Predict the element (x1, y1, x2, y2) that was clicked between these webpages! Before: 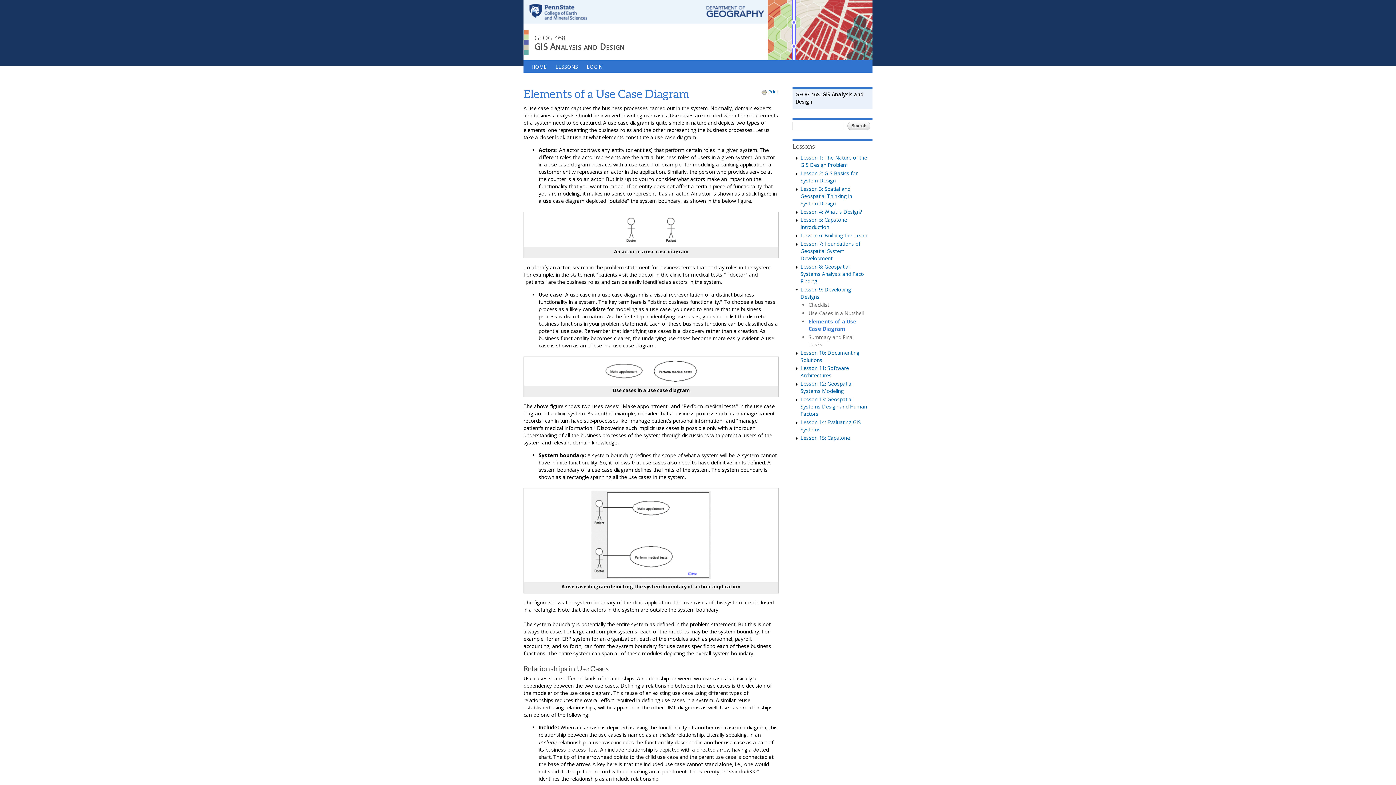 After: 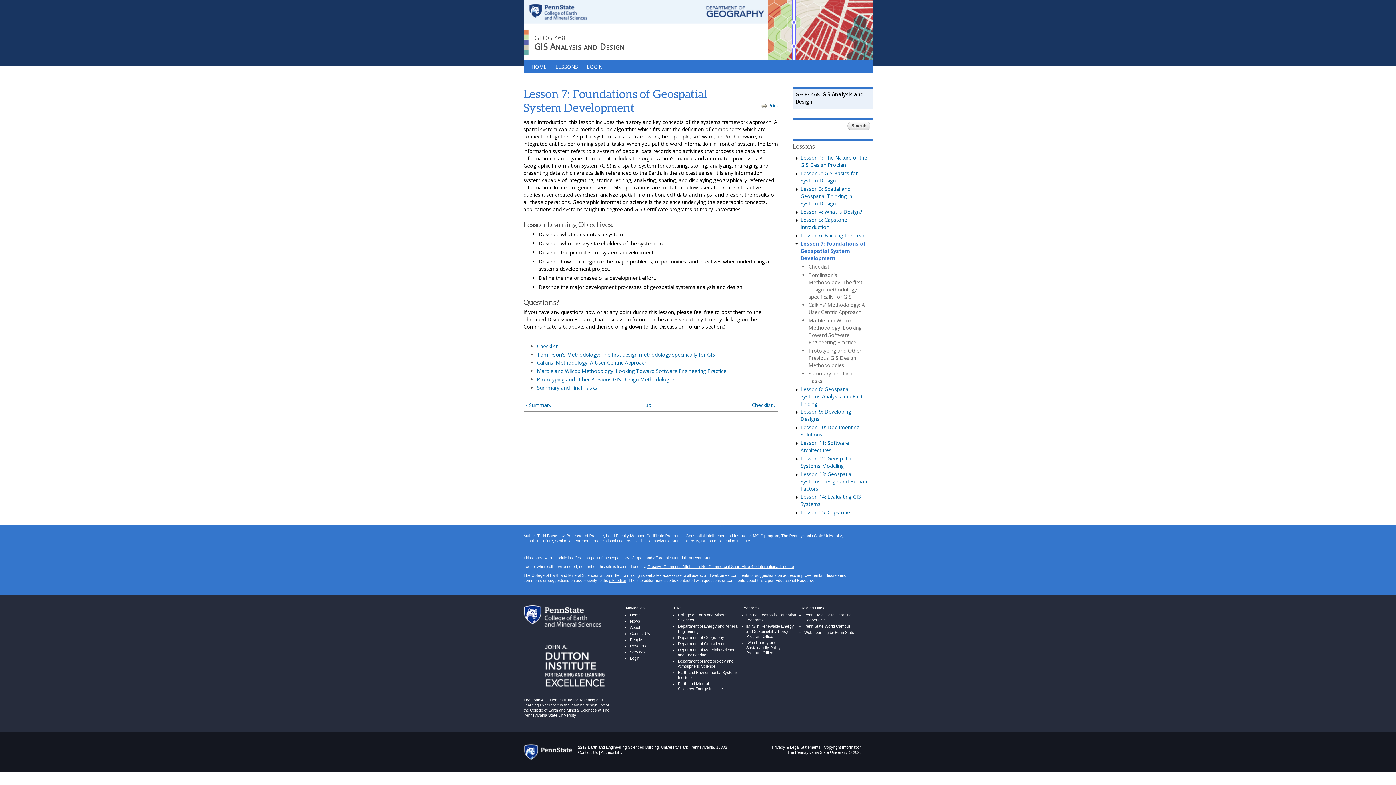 Action: bbox: (800, 240, 860, 261) label: Lesson 7: Foundations of Geospatial System Development